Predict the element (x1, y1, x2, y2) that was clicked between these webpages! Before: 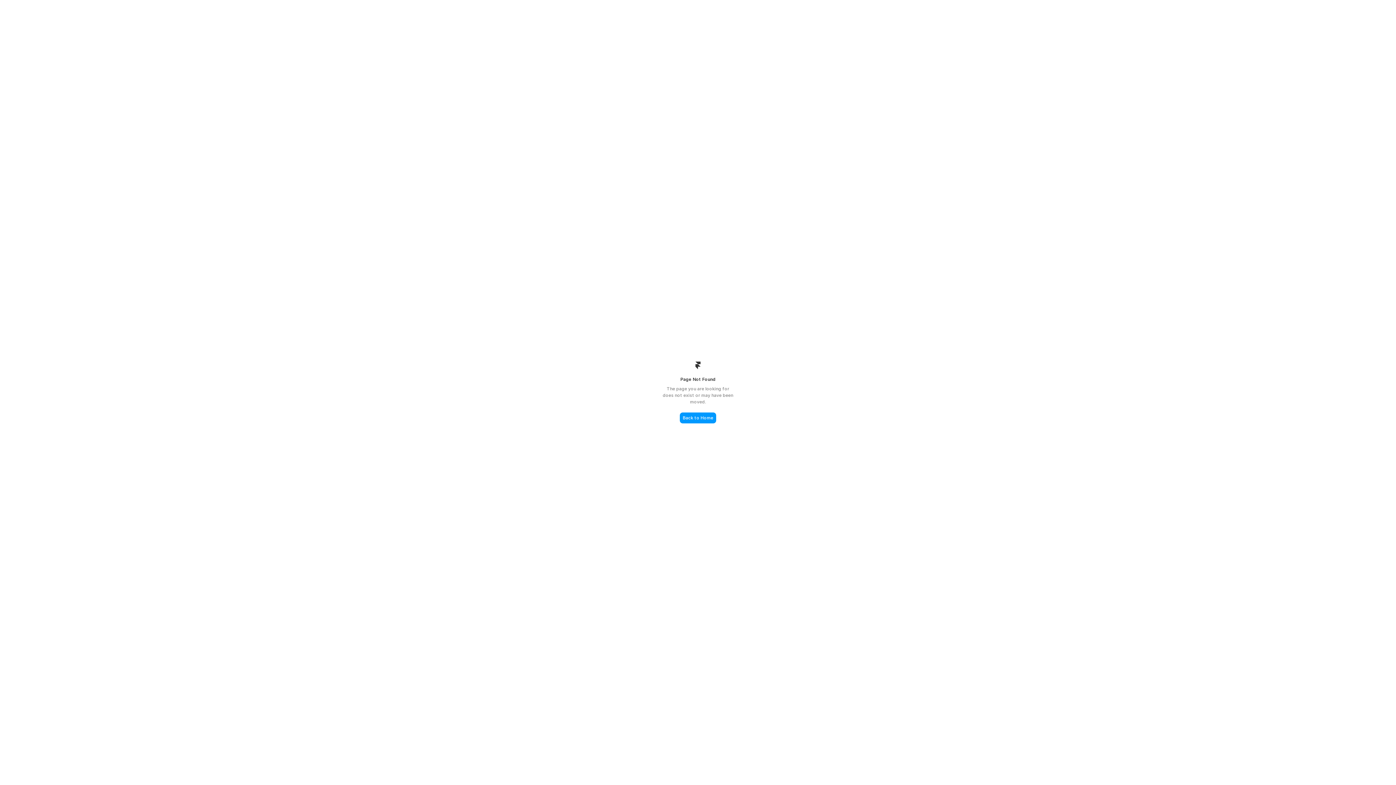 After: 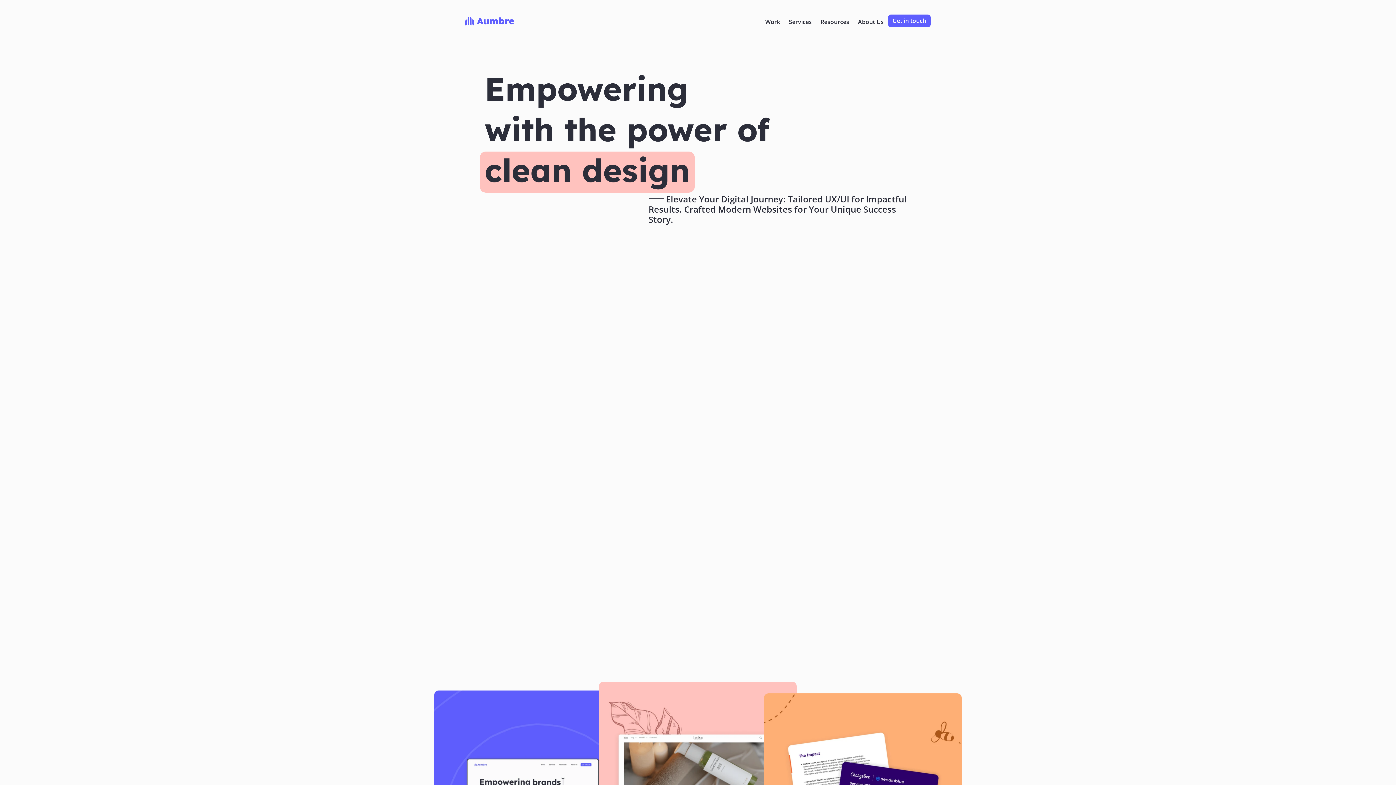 Action: bbox: (680, 412, 716, 423) label: Back to Home